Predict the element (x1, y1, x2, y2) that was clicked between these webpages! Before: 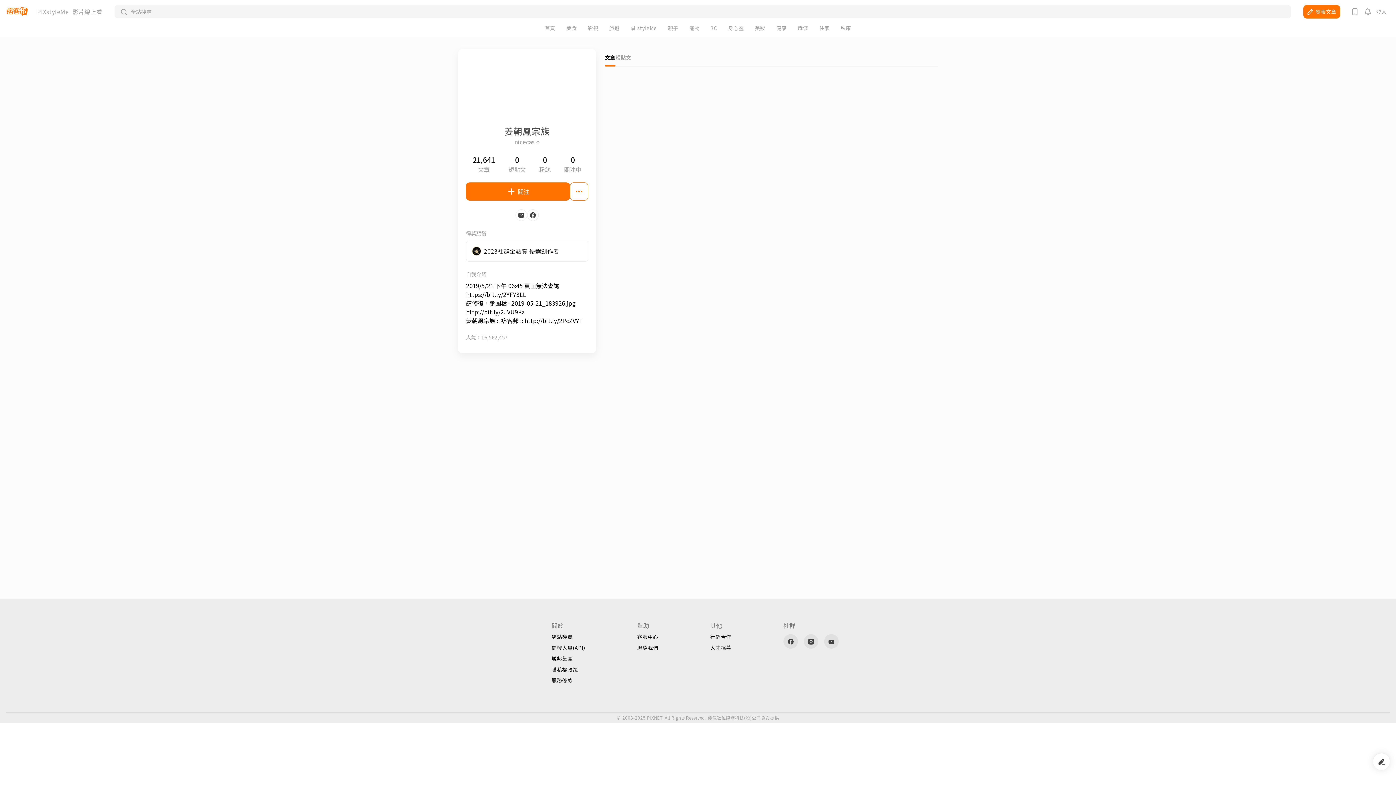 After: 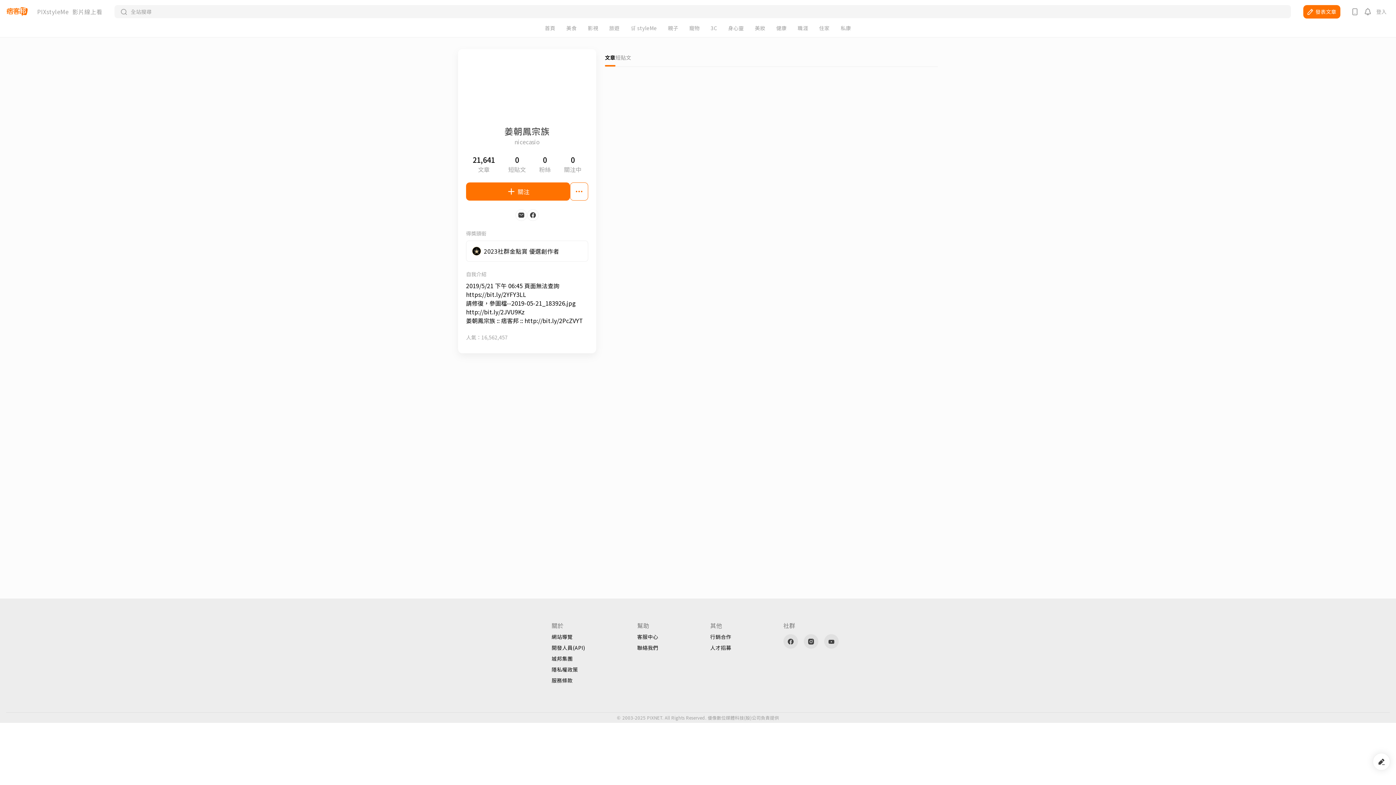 Action: bbox: (710, 645, 731, 650) label: 人才招募